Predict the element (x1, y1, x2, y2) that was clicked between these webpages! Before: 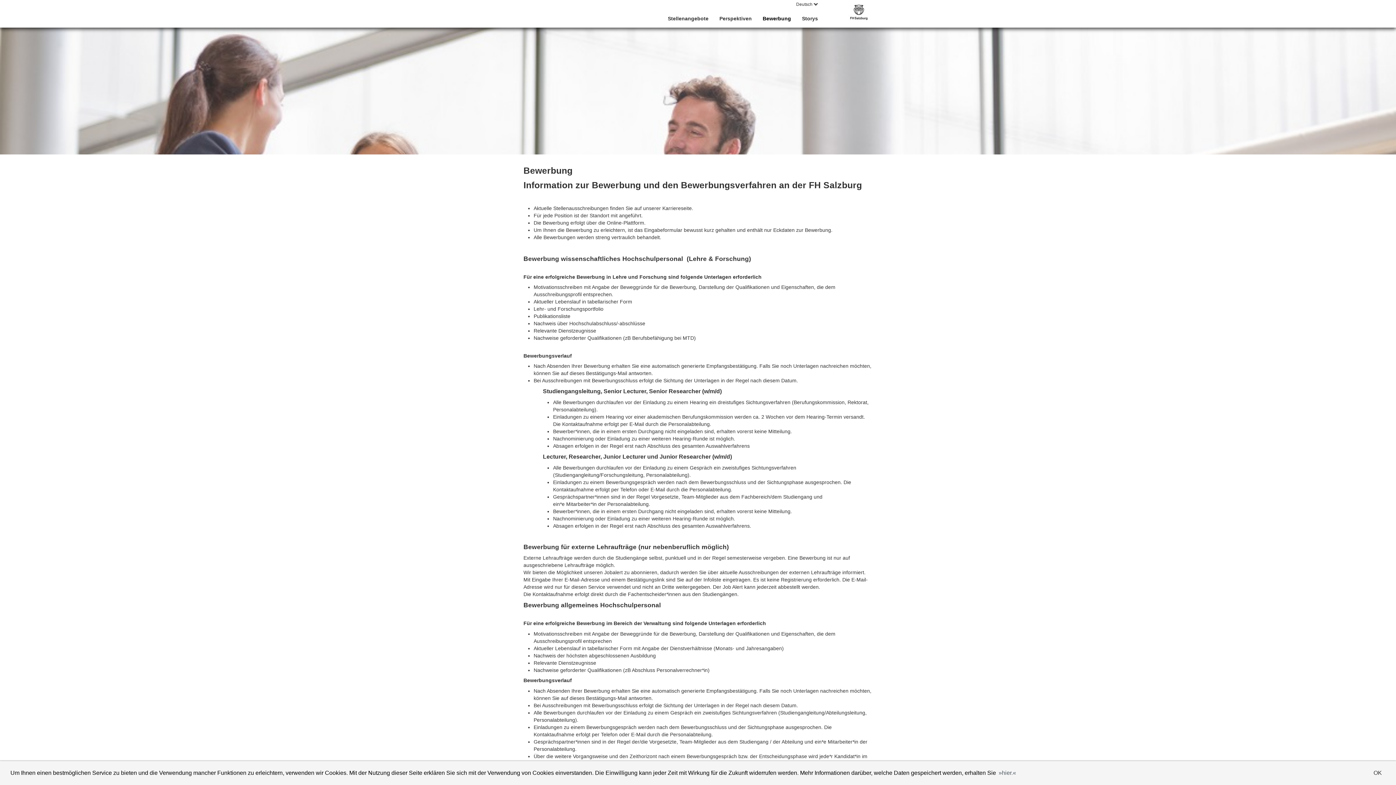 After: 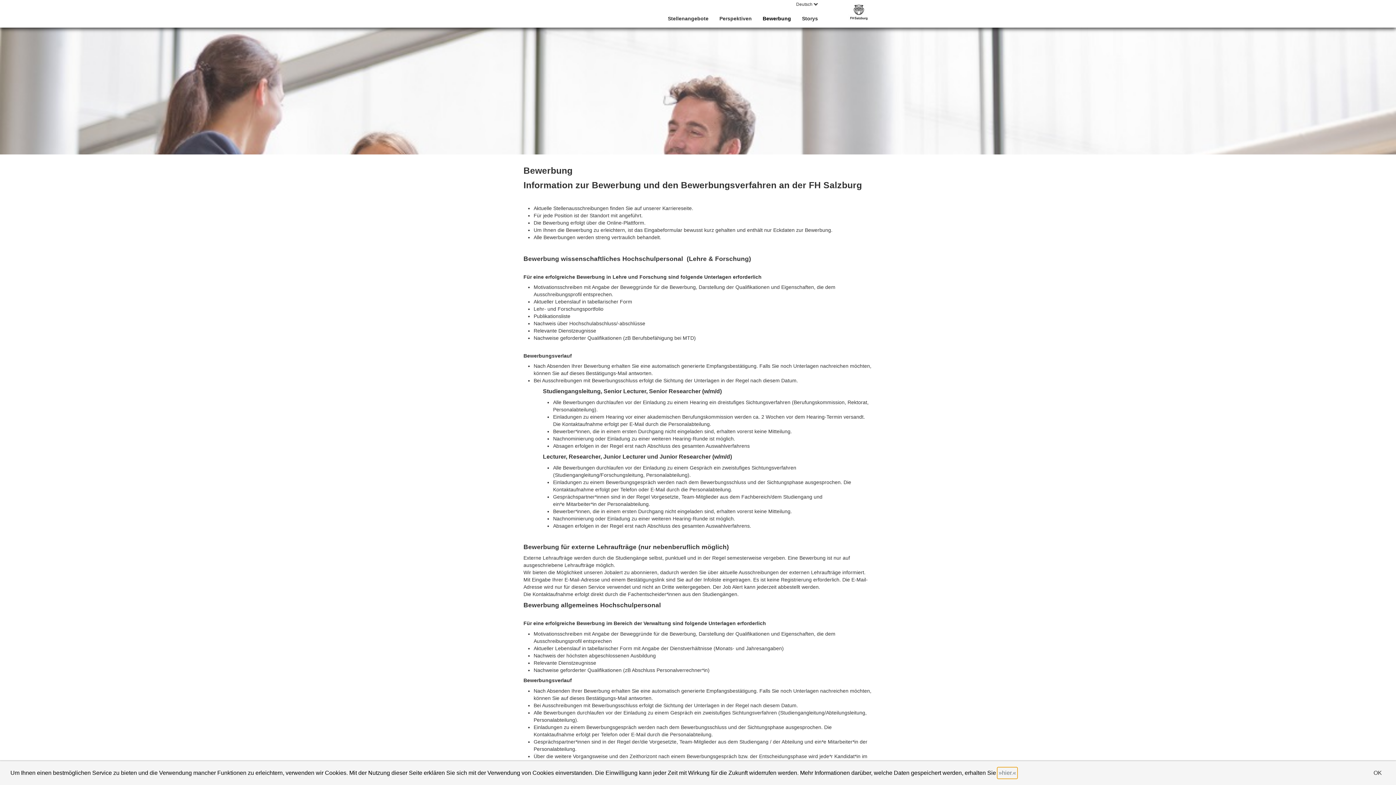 Action: label: learn more about cookies bbox: (997, 767, 1017, 778)